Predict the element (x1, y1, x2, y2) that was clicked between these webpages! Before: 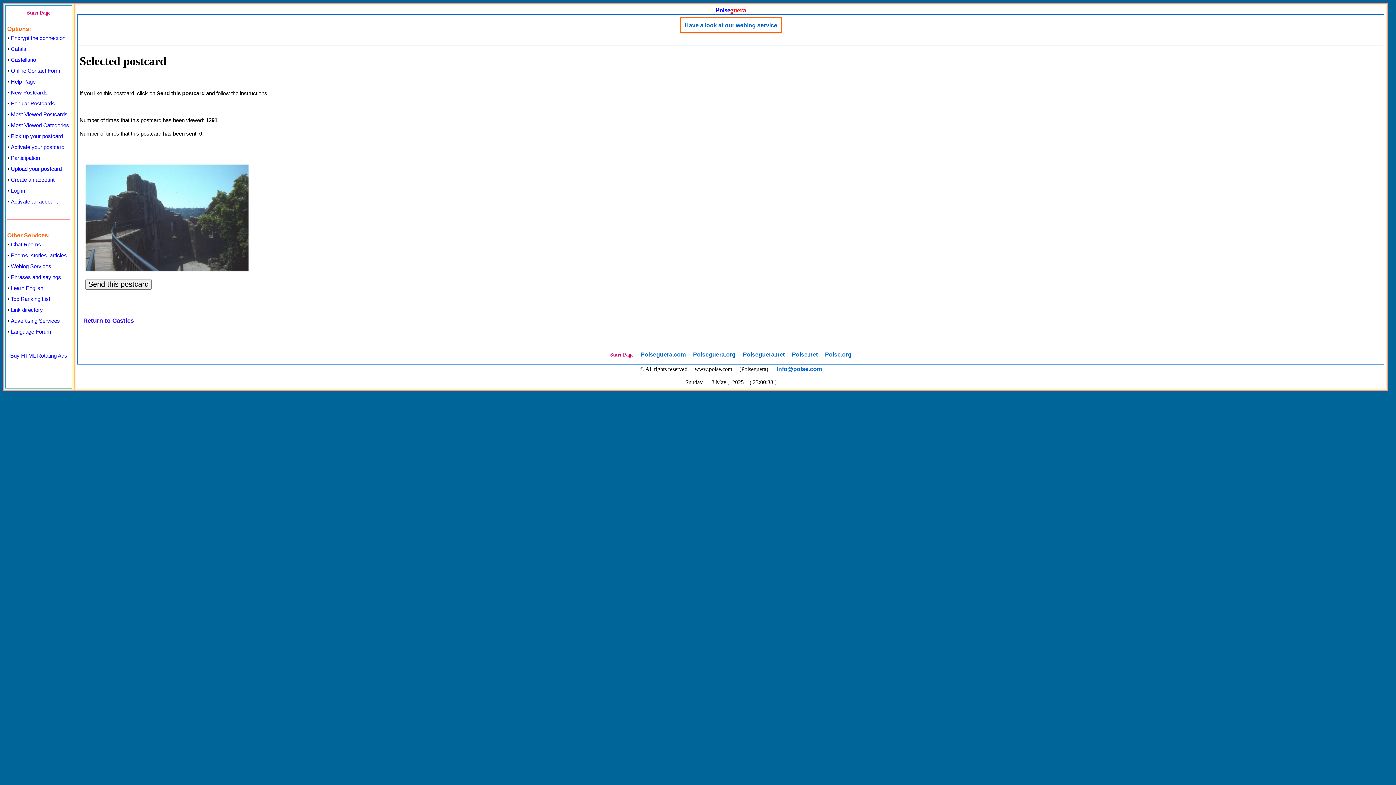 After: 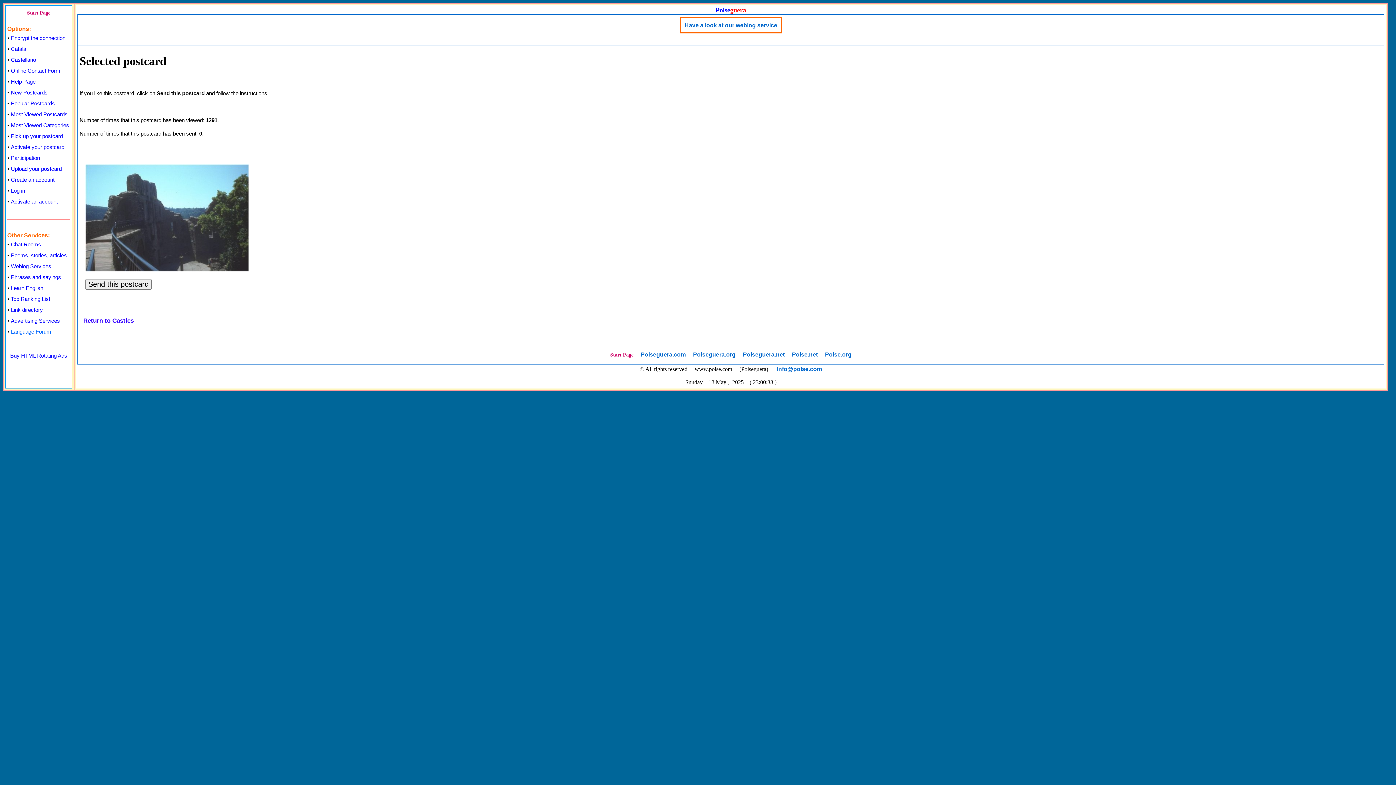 Action: bbox: (10, 328, 51, 334) label: Language Forum